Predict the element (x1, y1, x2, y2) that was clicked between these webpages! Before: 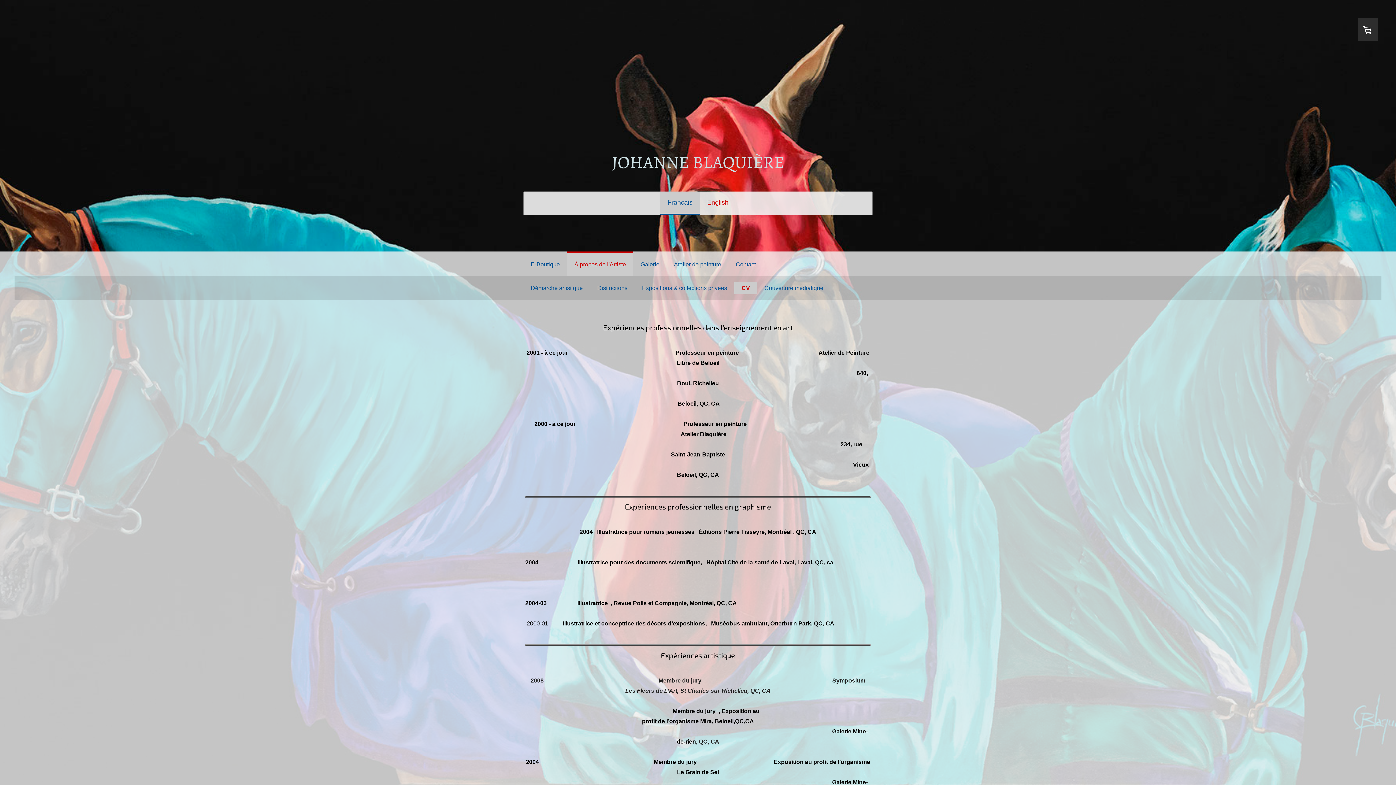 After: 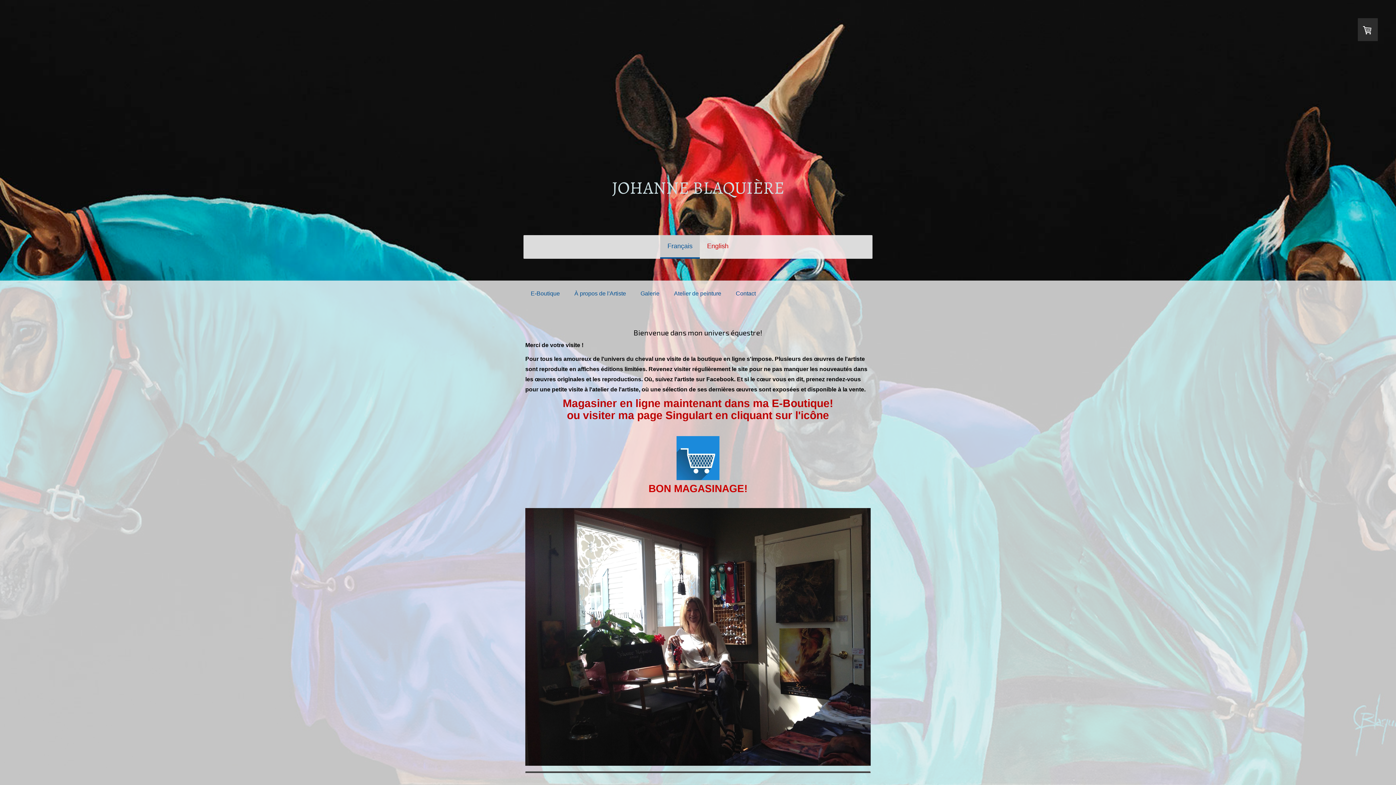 Action: label: JOHANNE BLAQUIÈRE bbox: (525, 153, 870, 171)